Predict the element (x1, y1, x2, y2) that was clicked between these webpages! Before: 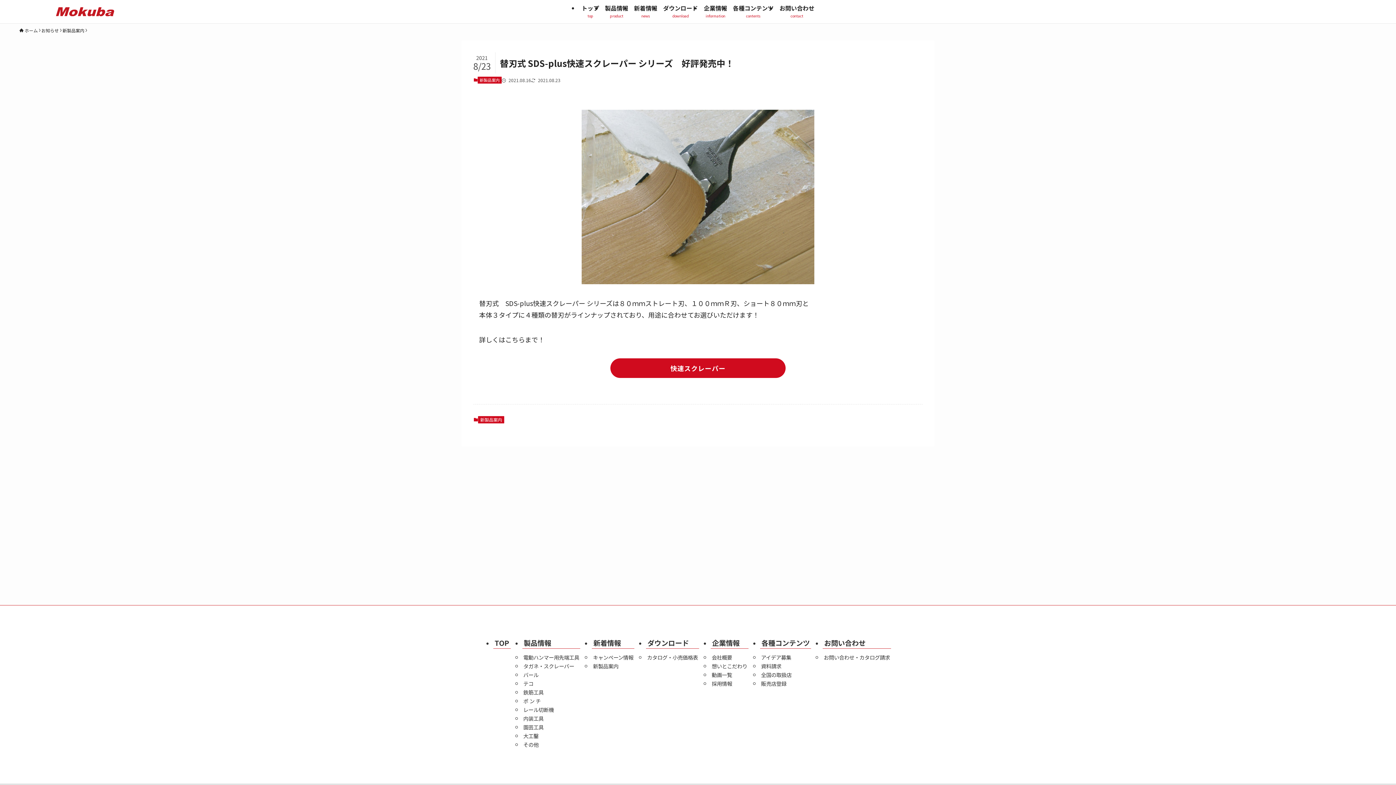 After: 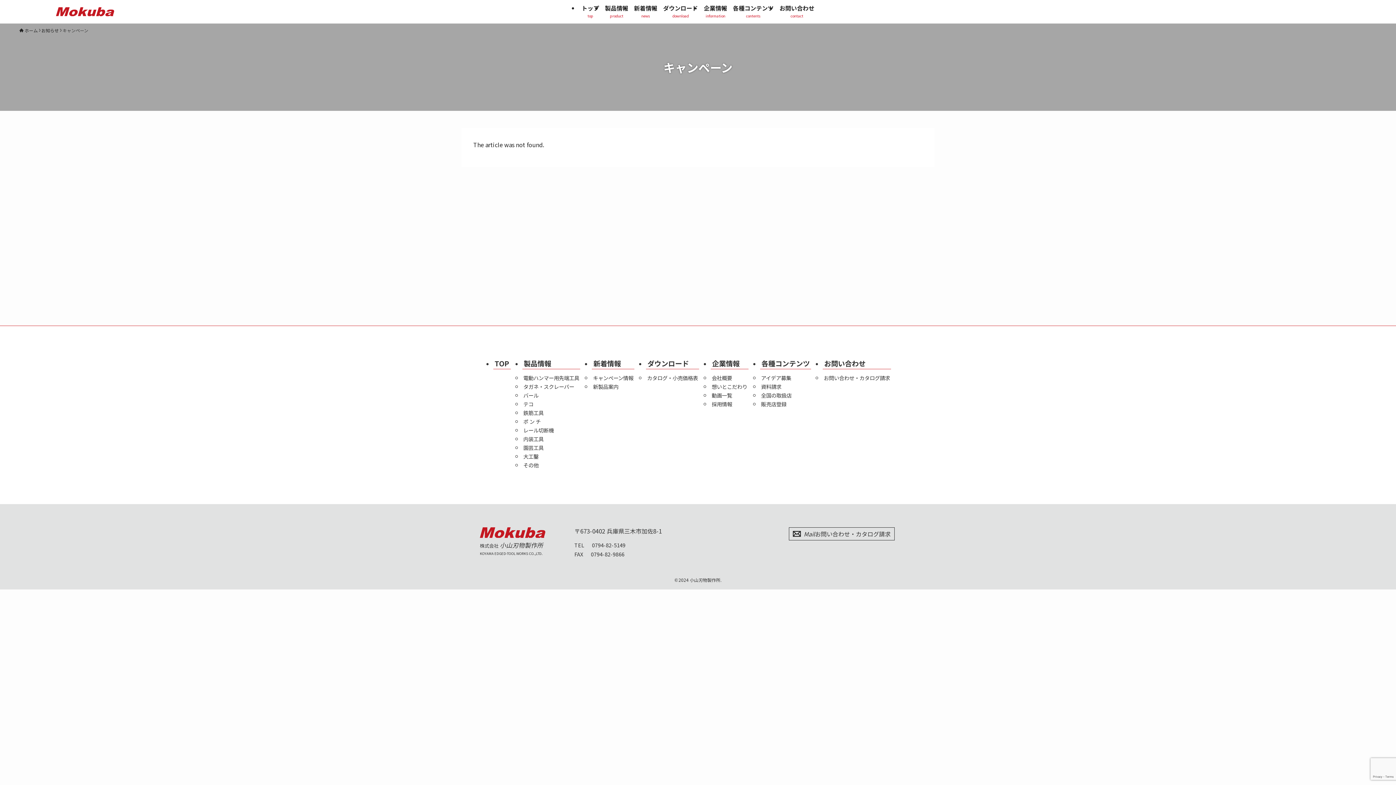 Action: label: キャンペーン情報 bbox: (592, 653, 634, 661)